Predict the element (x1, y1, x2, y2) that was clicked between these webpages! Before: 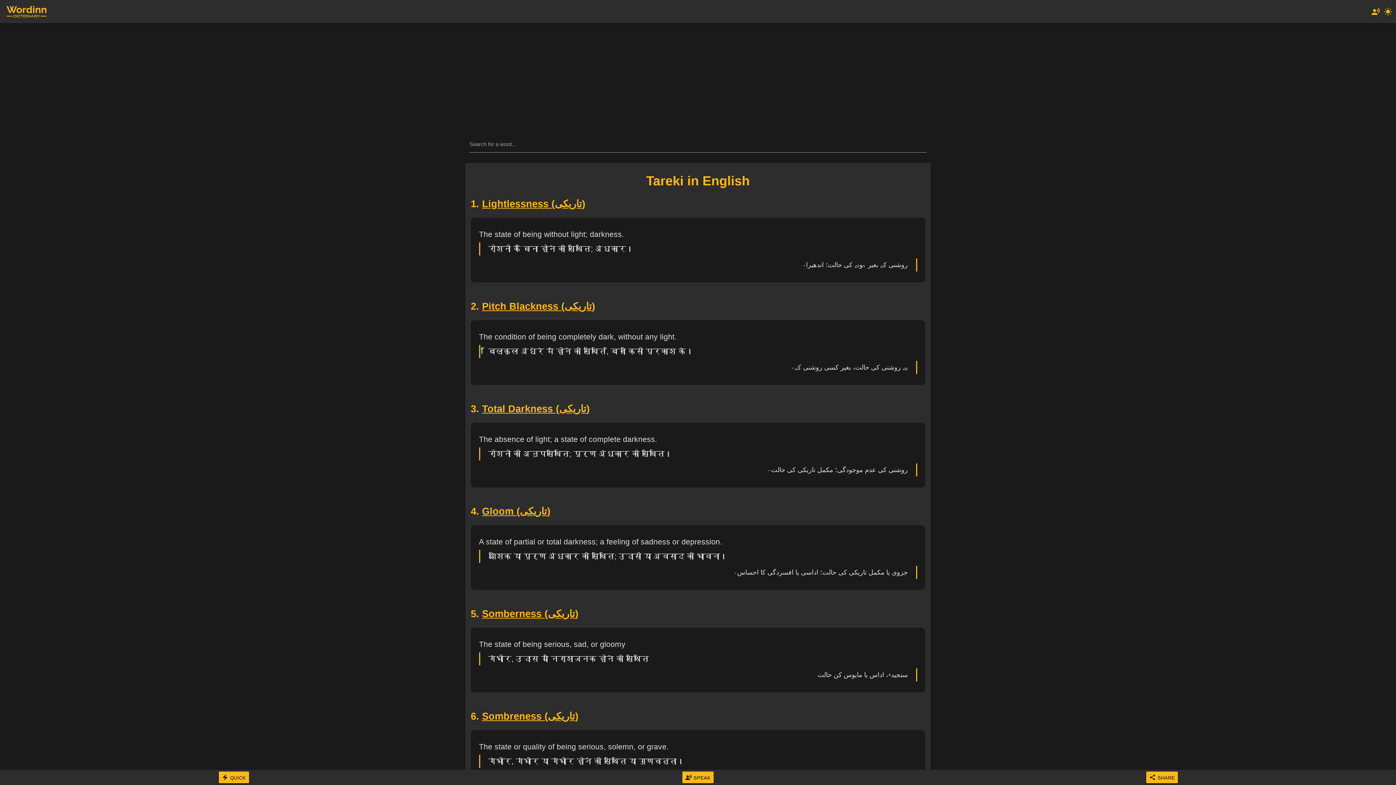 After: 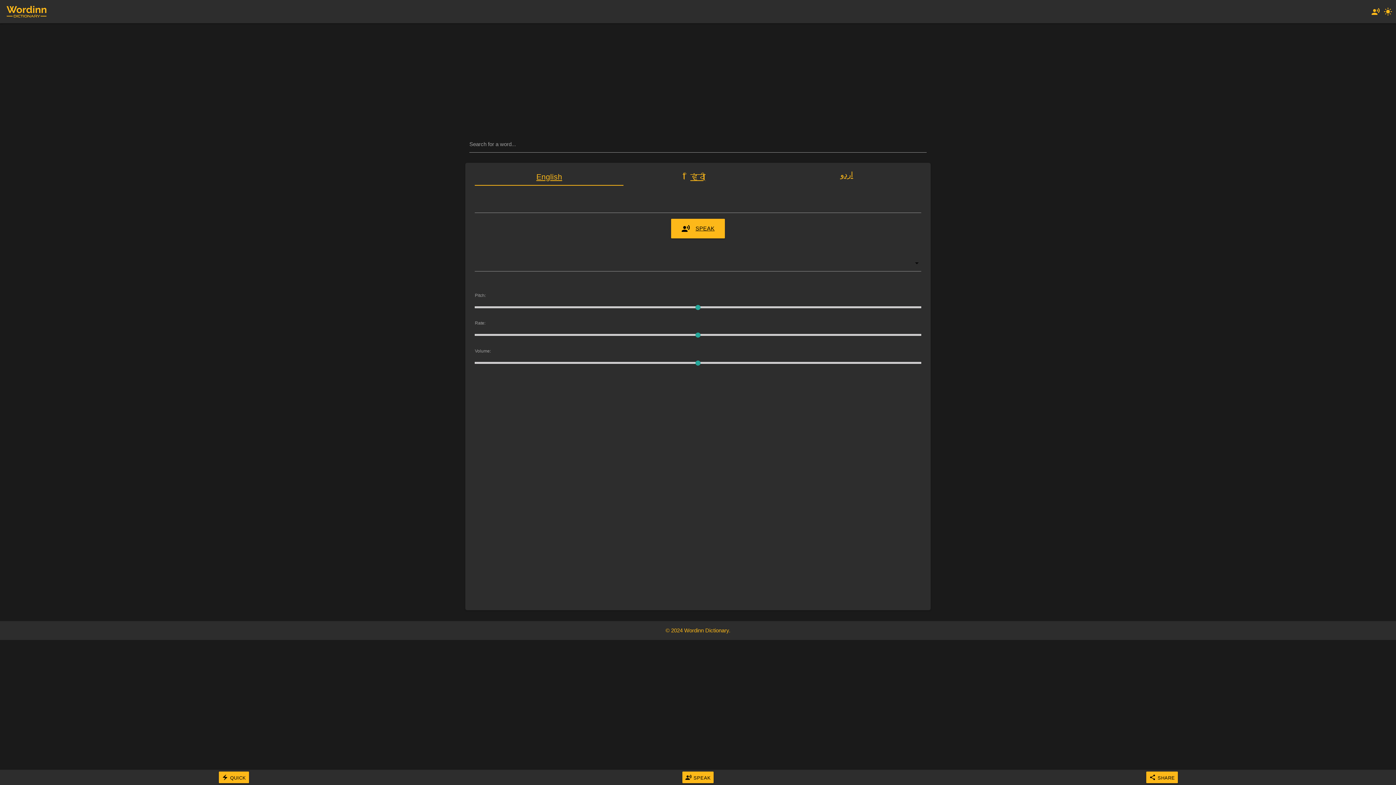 Action: label:  bbox: (1369, 0, 1382, 23)